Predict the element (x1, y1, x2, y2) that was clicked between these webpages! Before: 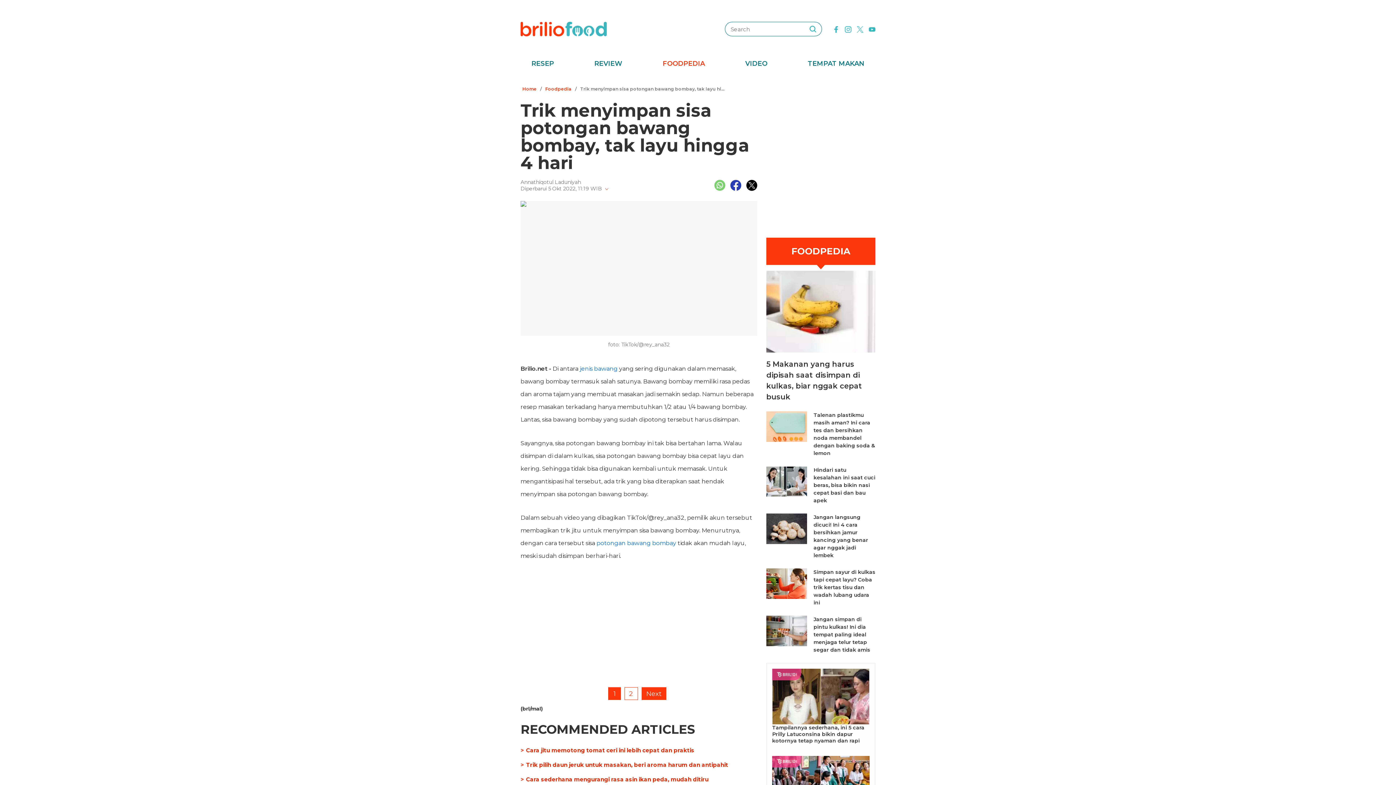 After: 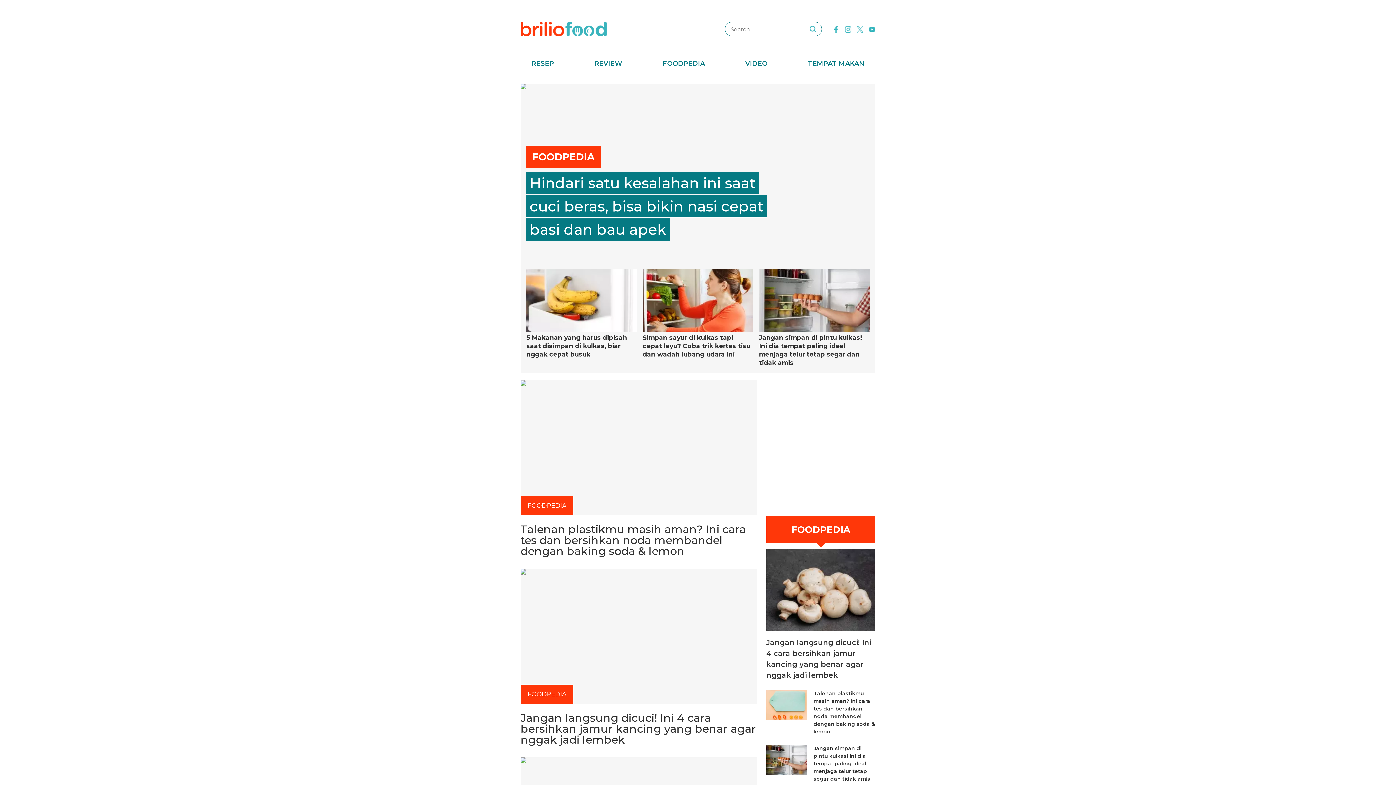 Action: bbox: (520, 25, 606, 31) label: logo